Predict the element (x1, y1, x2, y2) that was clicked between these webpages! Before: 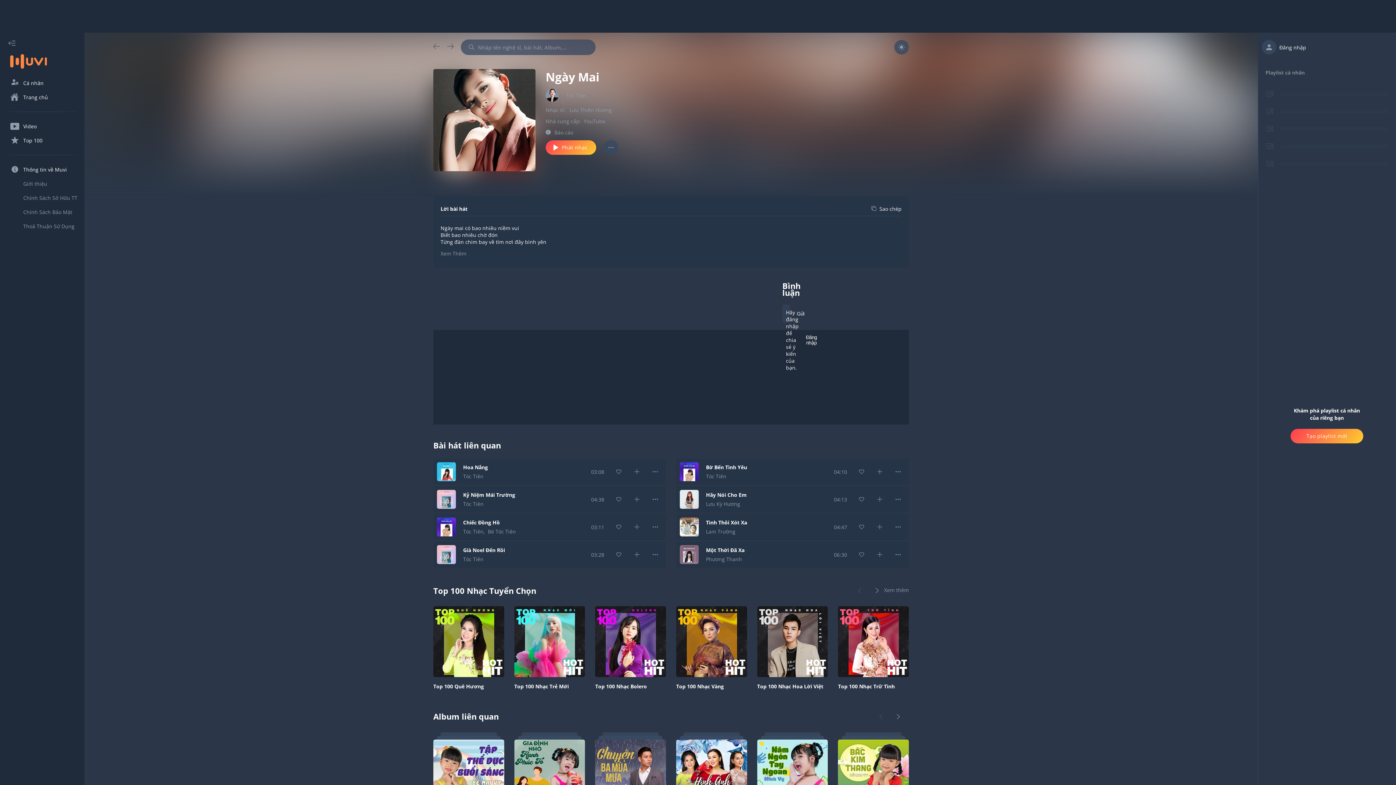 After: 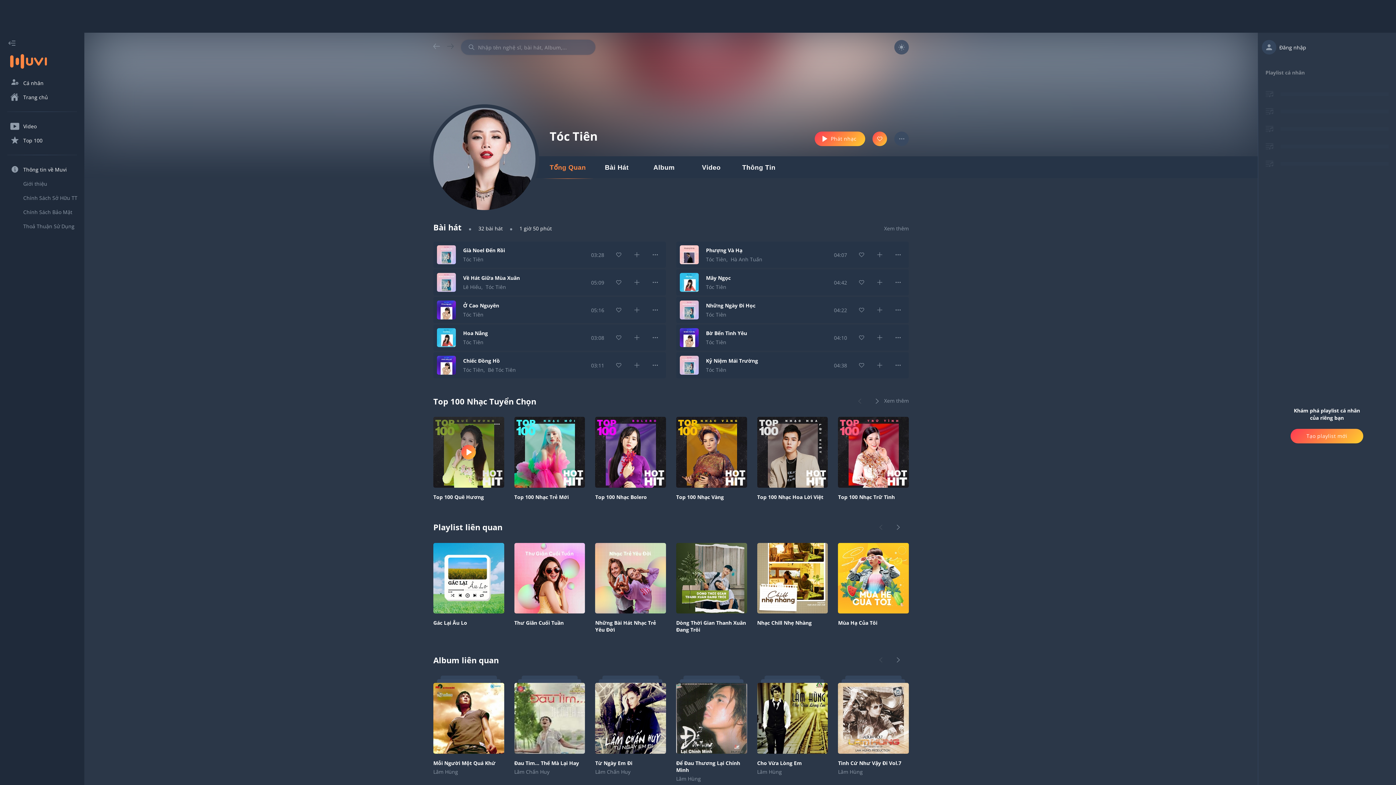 Action: bbox: (463, 473, 483, 480) label: Tóc Tiên